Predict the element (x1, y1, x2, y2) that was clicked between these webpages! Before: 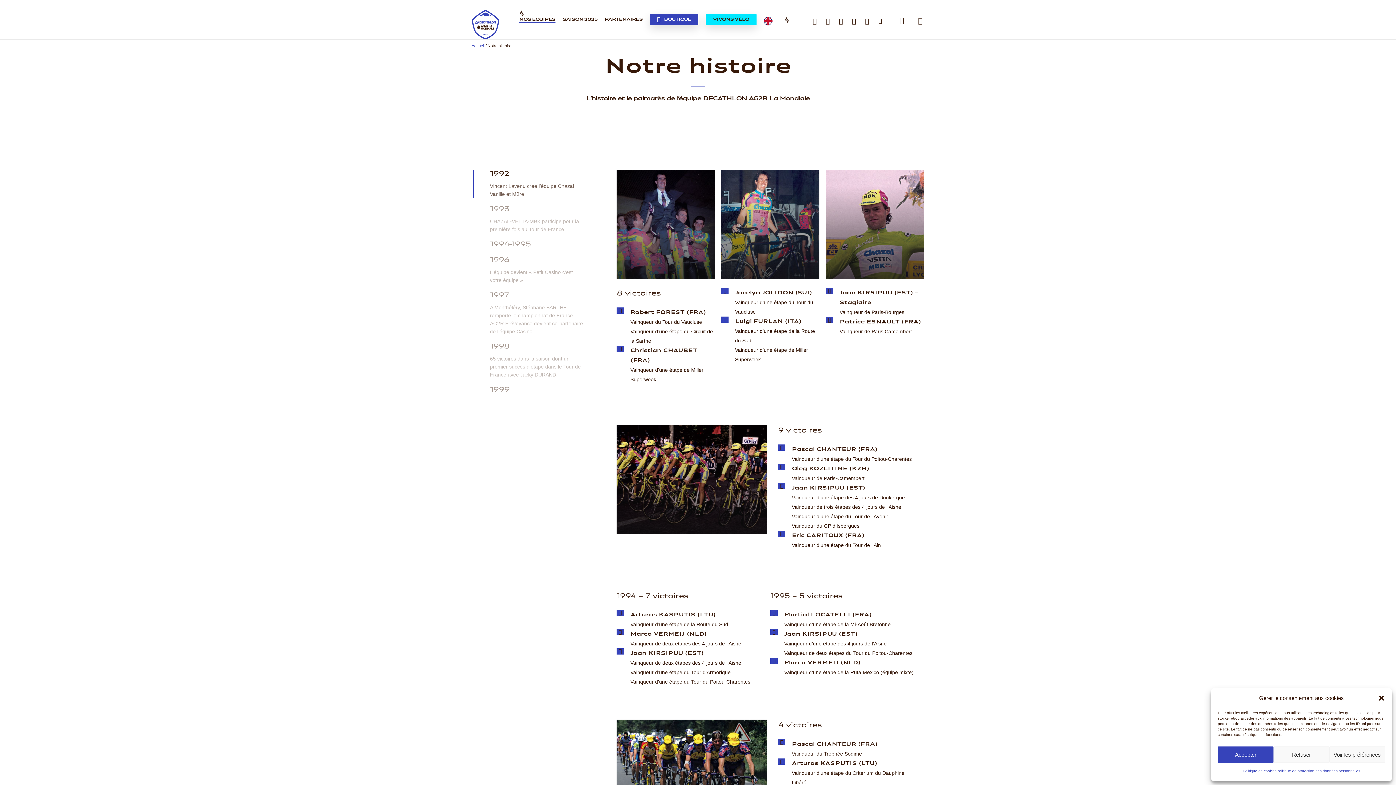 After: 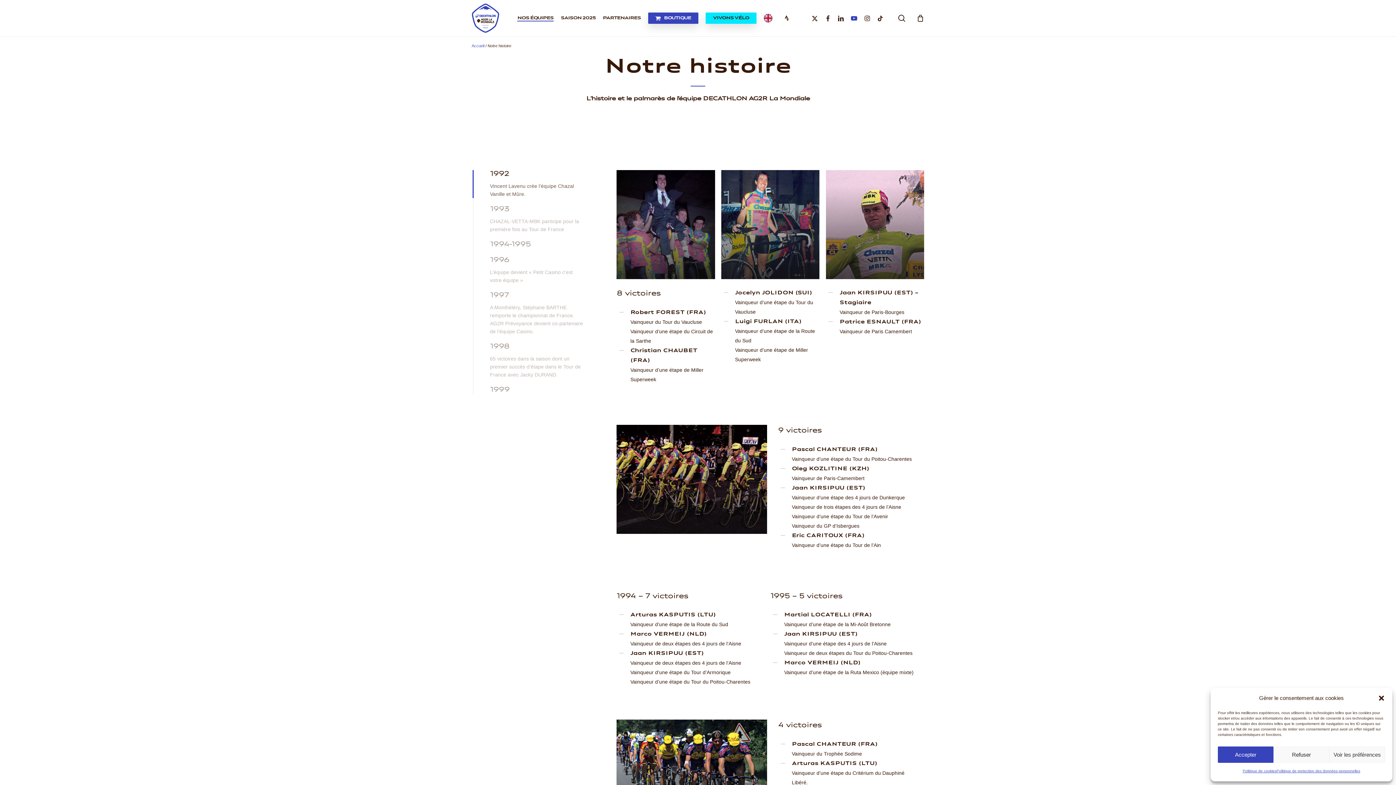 Action: label: YOUTUBE bbox: (847, 16, 860, 24)